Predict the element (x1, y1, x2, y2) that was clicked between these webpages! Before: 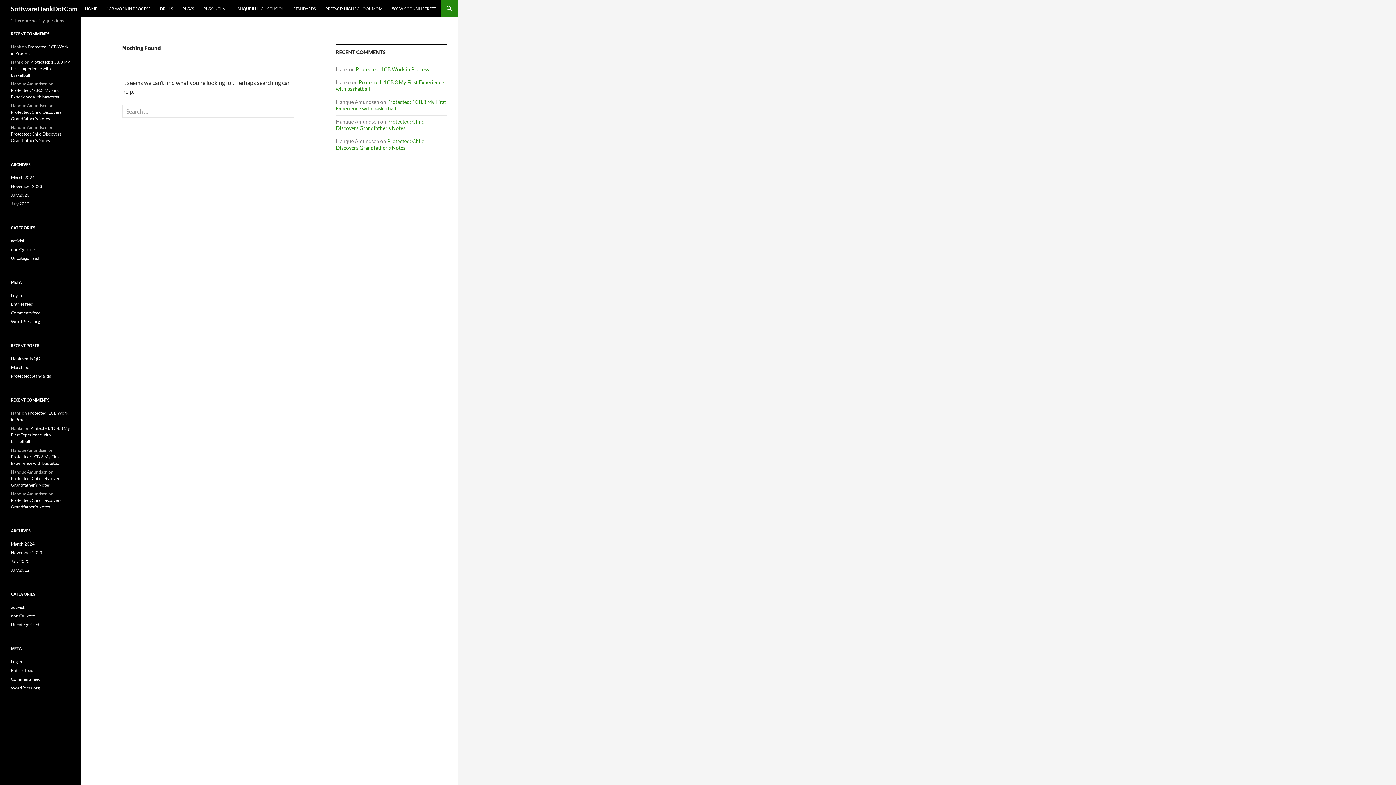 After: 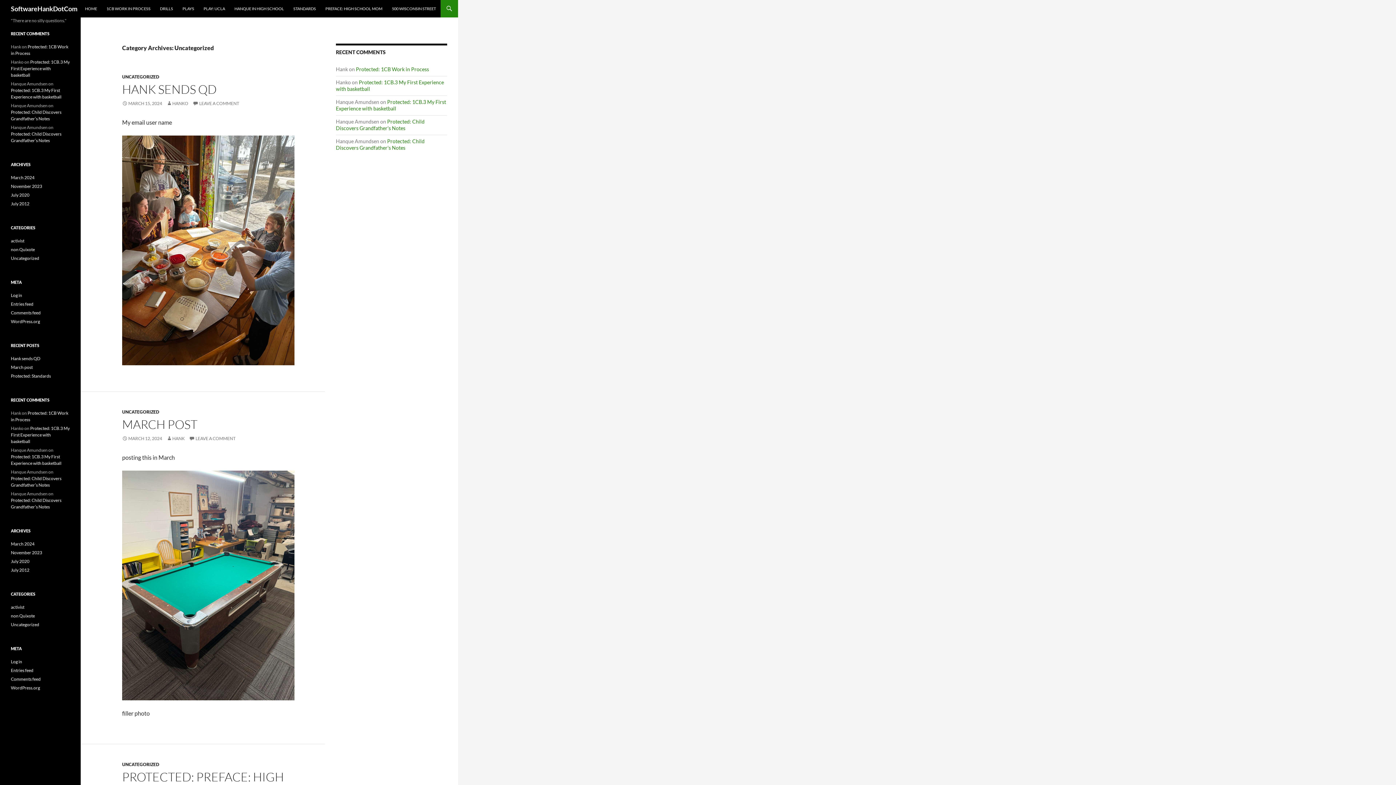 Action: label: Uncategorized bbox: (10, 622, 39, 627)